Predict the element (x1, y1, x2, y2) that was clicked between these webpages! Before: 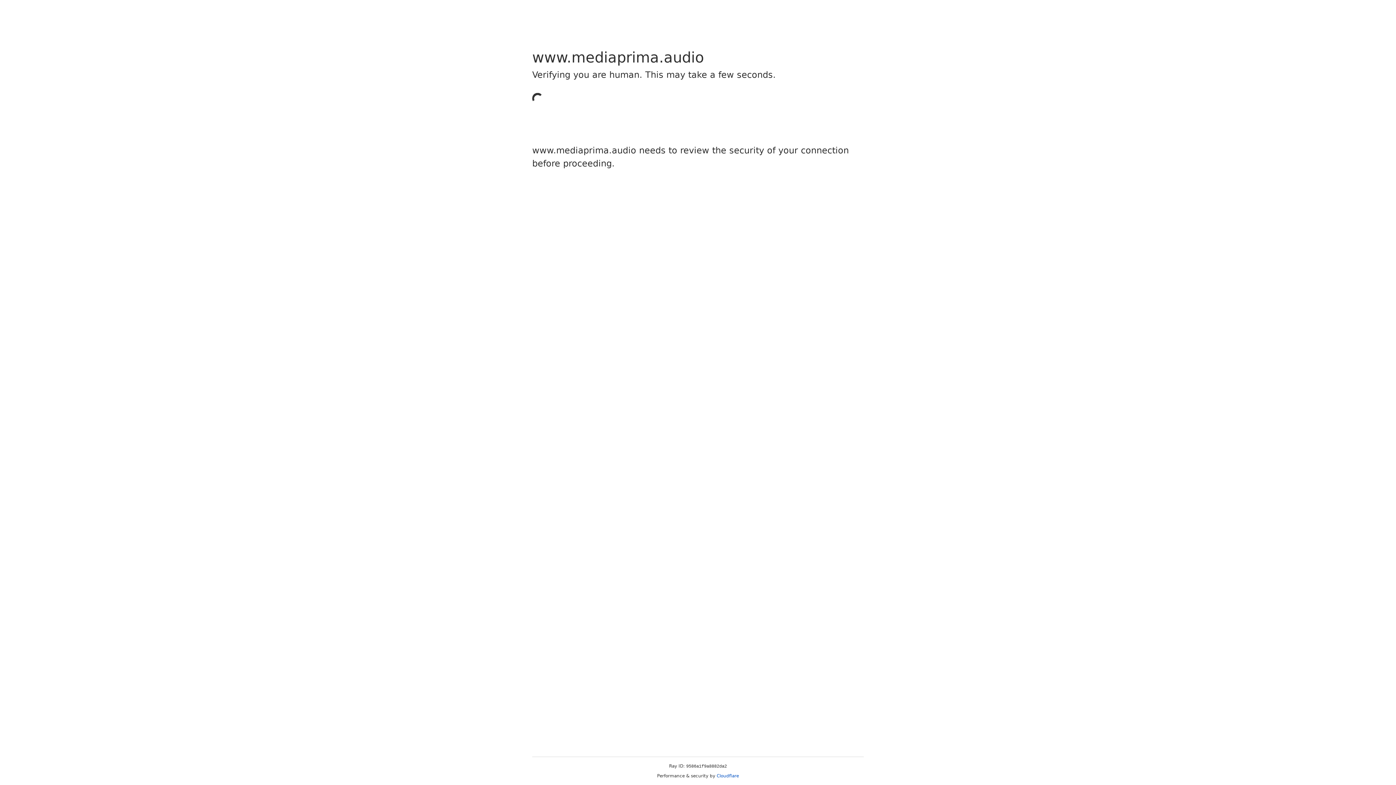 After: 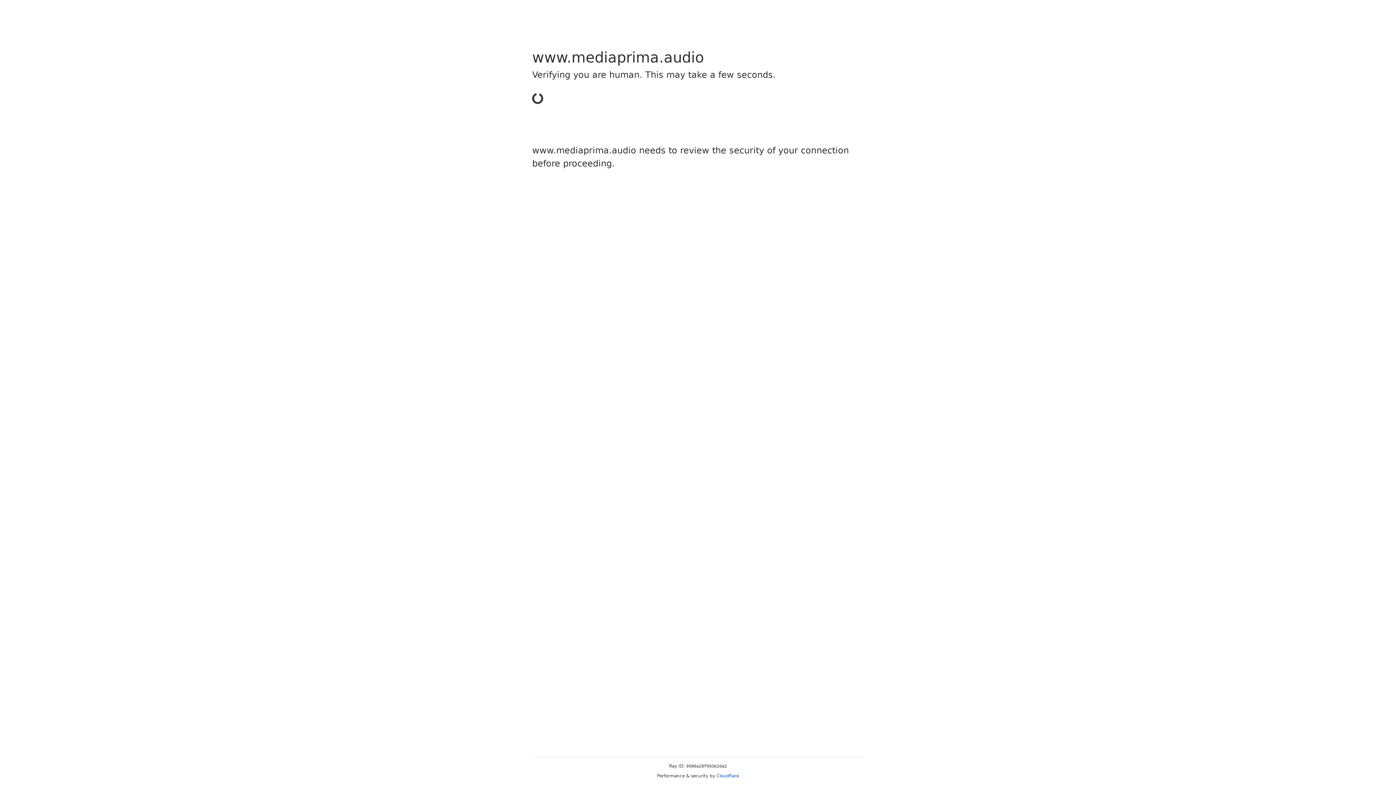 Action: label: Cloudflare bbox: (716, 773, 739, 778)